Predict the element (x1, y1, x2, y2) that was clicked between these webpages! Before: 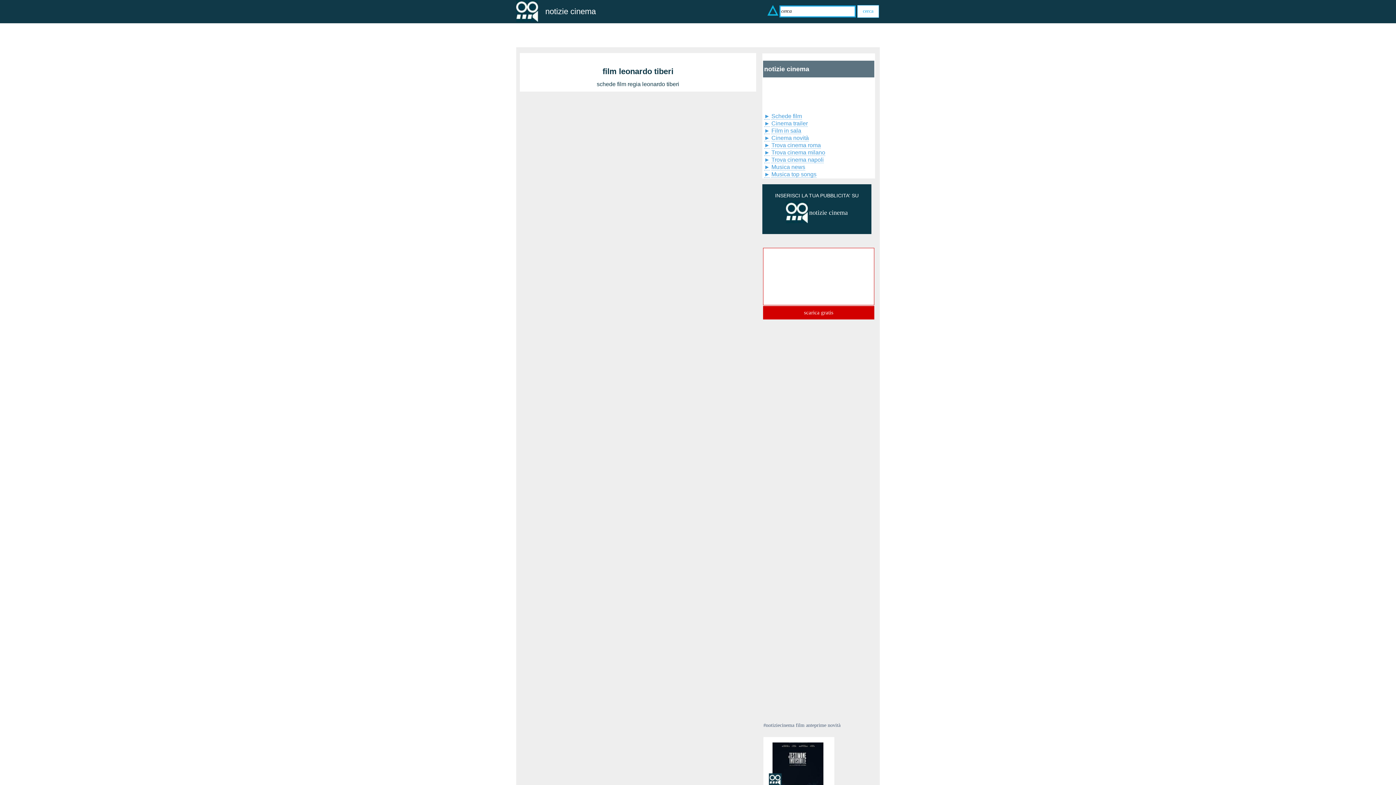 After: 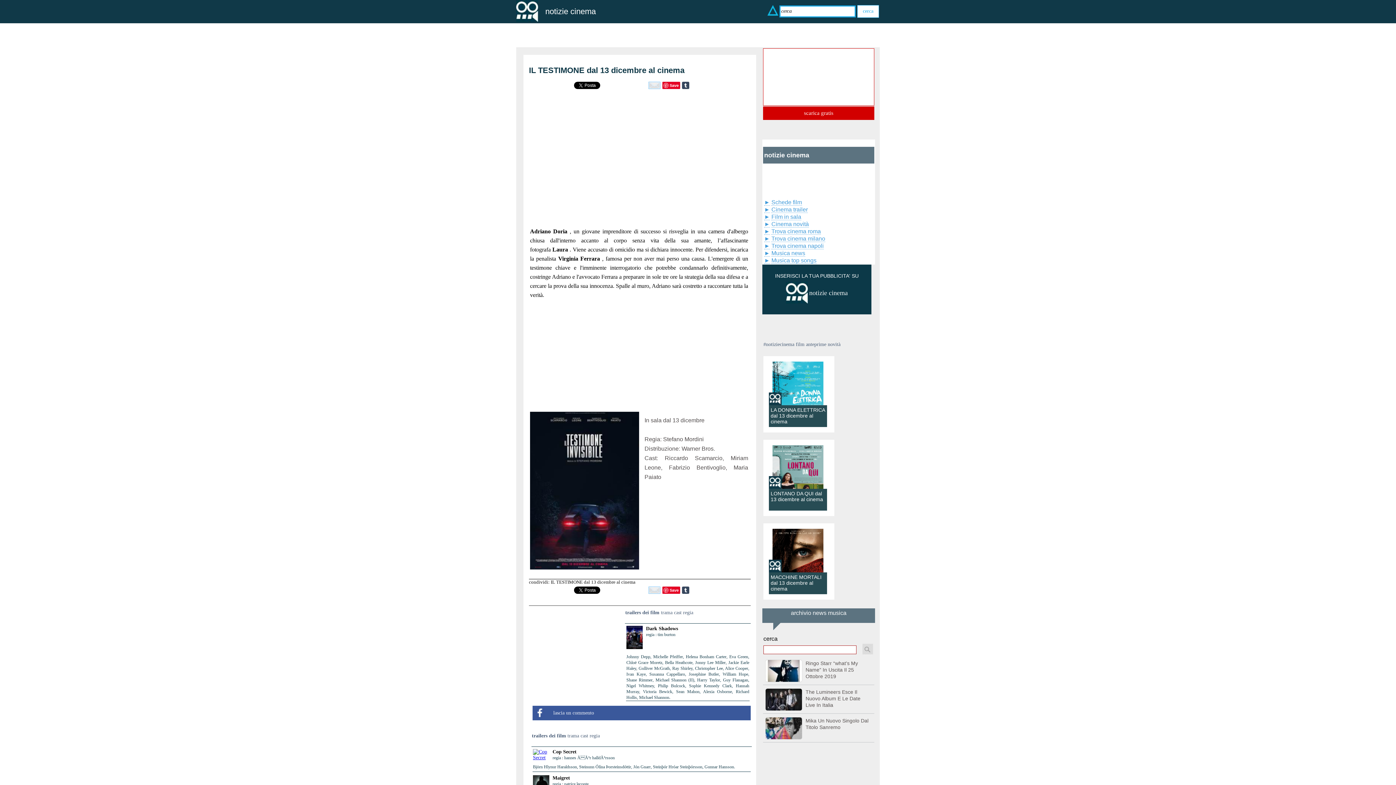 Action: bbox: (769, 781, 781, 787)